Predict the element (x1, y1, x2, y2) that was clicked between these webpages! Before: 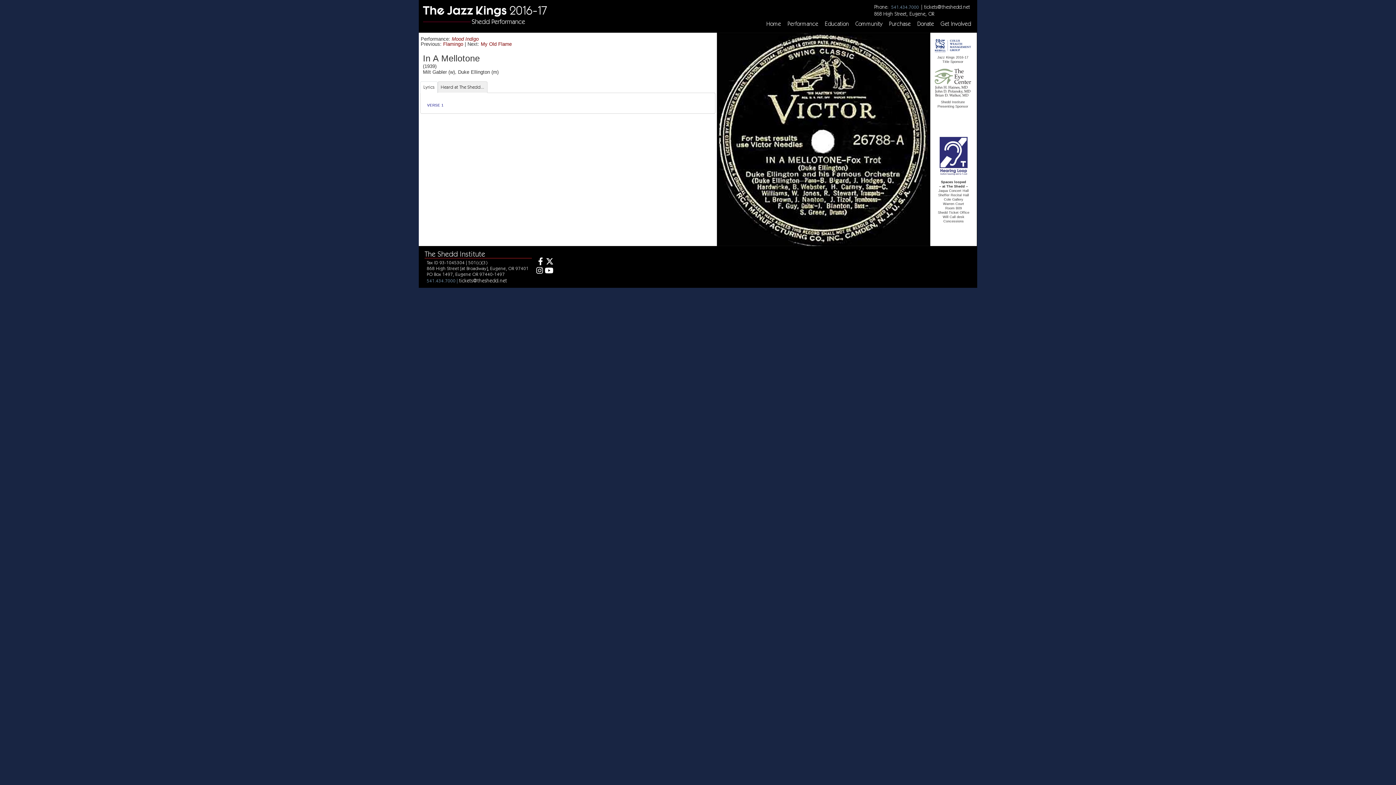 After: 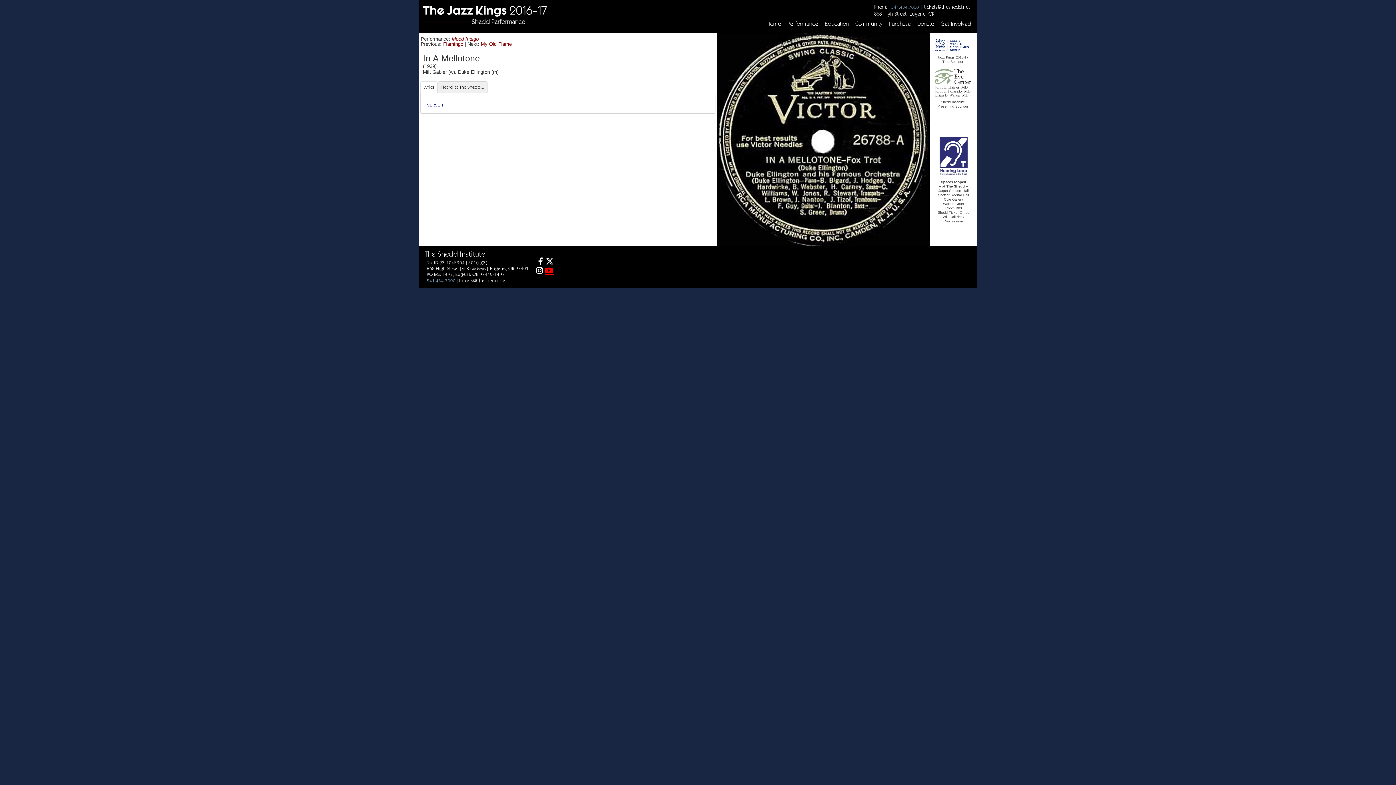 Action: label: Youtube bbox: (544, 267, 553, 276)